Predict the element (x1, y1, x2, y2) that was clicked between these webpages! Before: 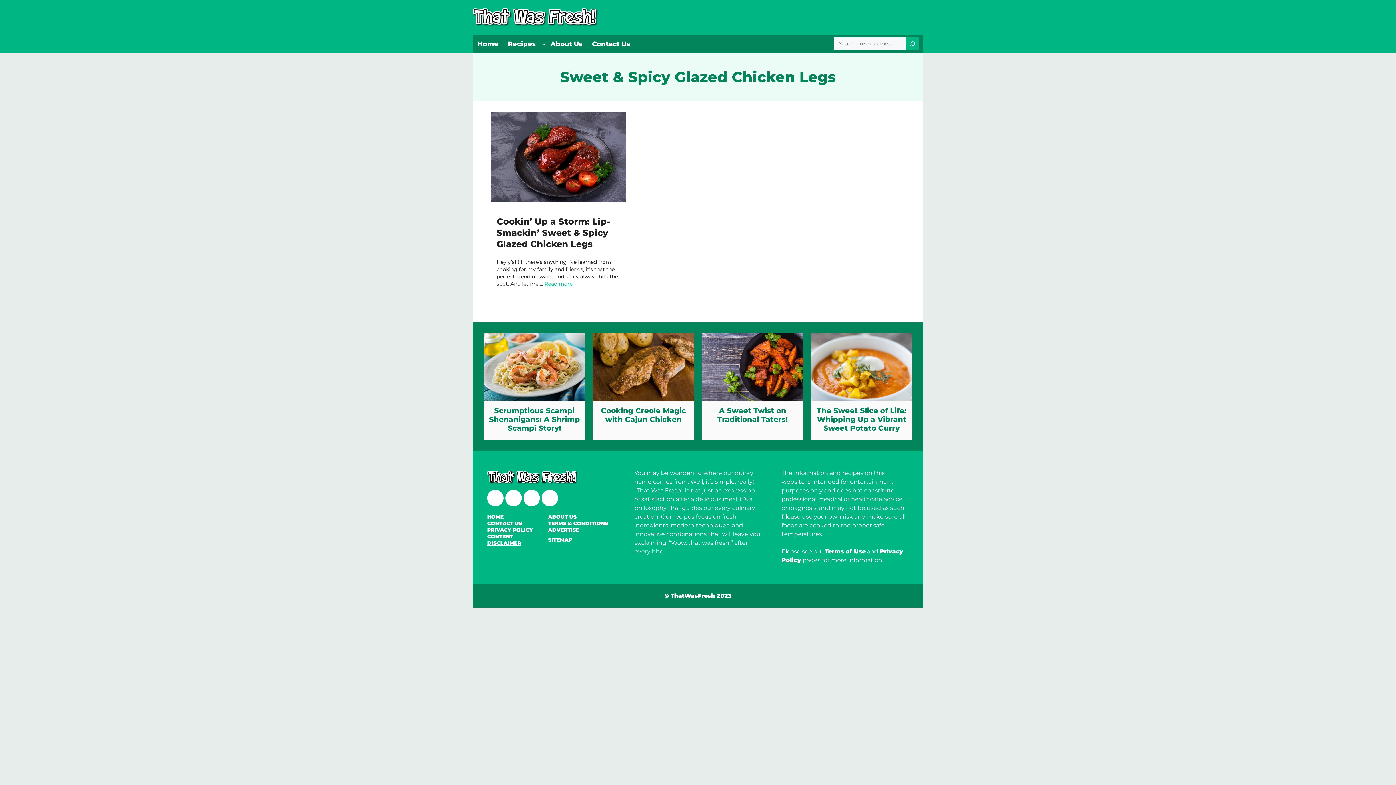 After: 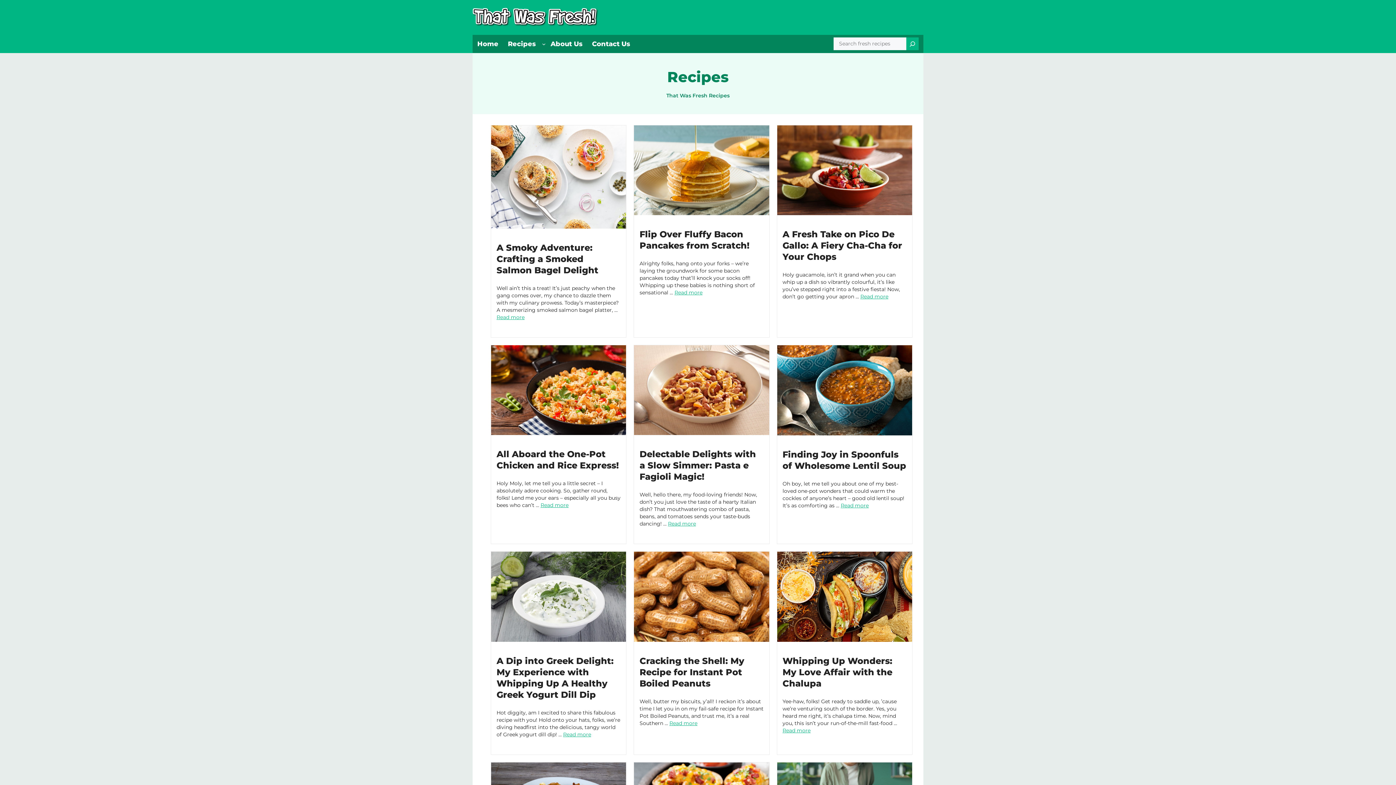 Action: label: Recipes bbox: (503, 34, 540, 53)